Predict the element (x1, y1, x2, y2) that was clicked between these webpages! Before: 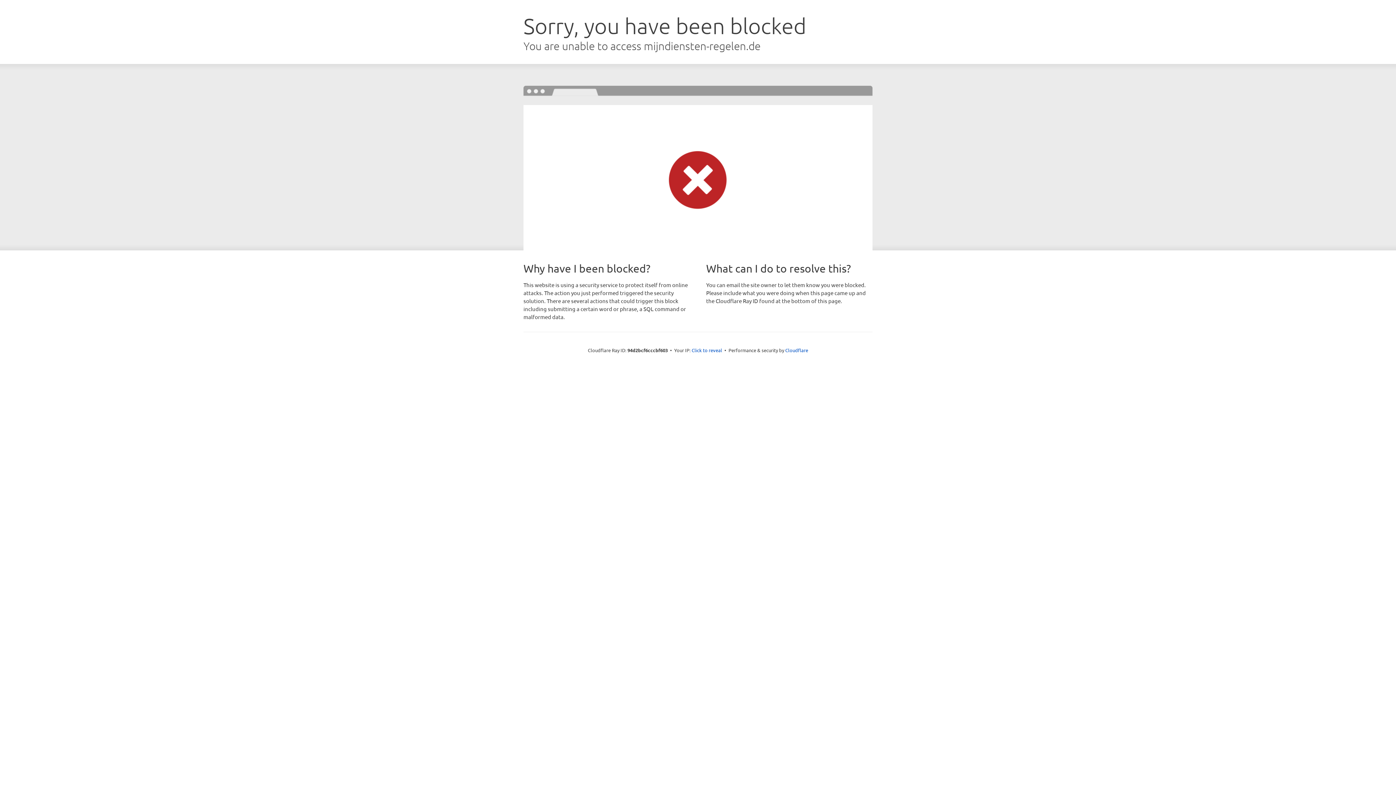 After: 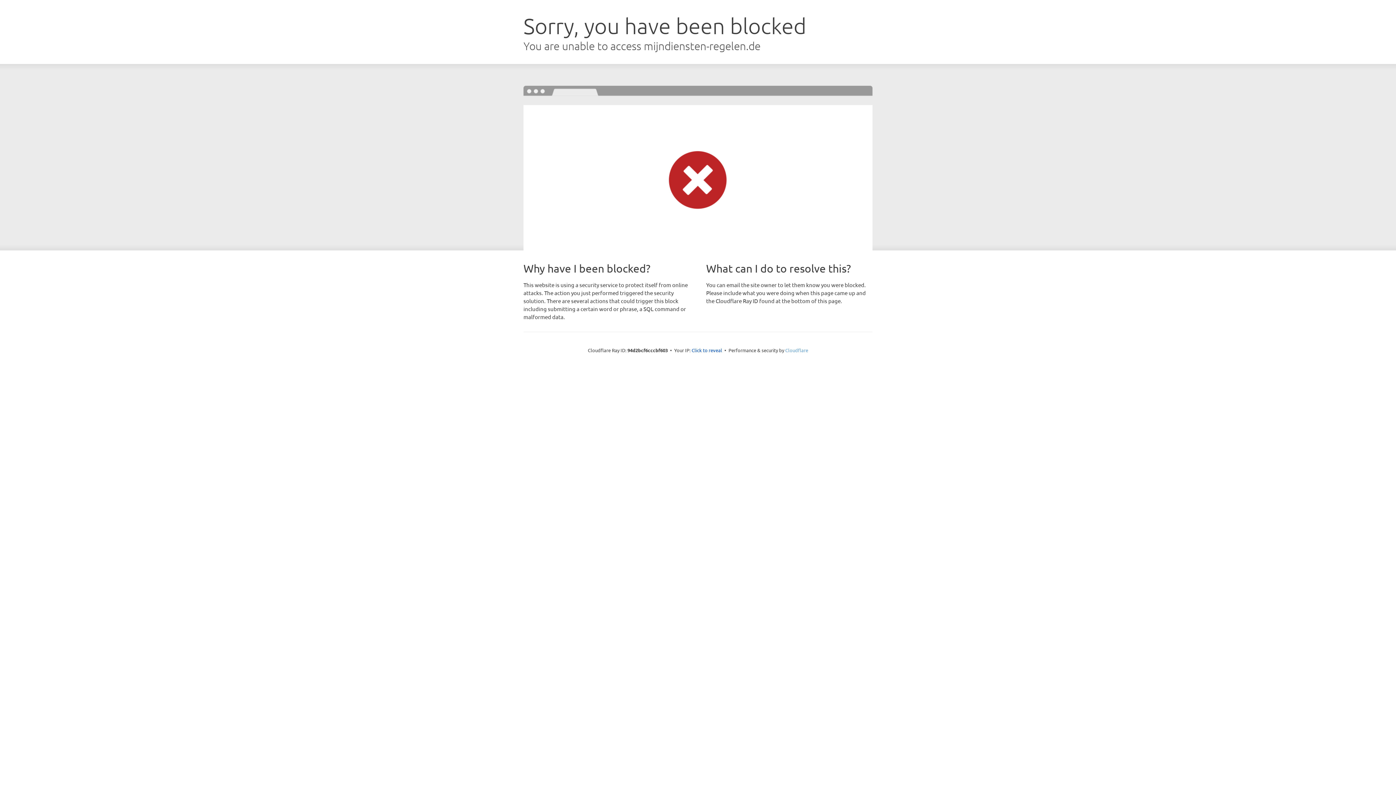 Action: label: Cloudflare bbox: (785, 347, 808, 353)